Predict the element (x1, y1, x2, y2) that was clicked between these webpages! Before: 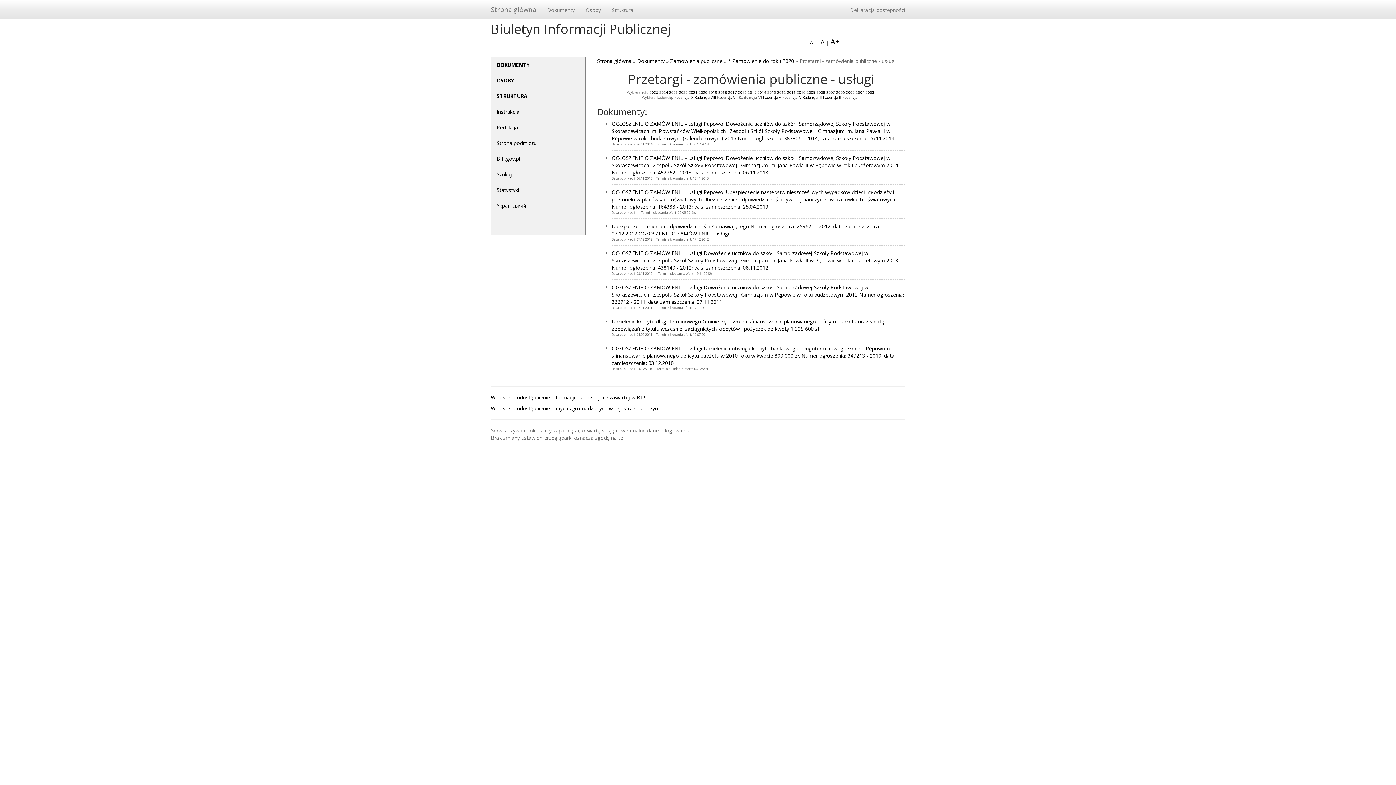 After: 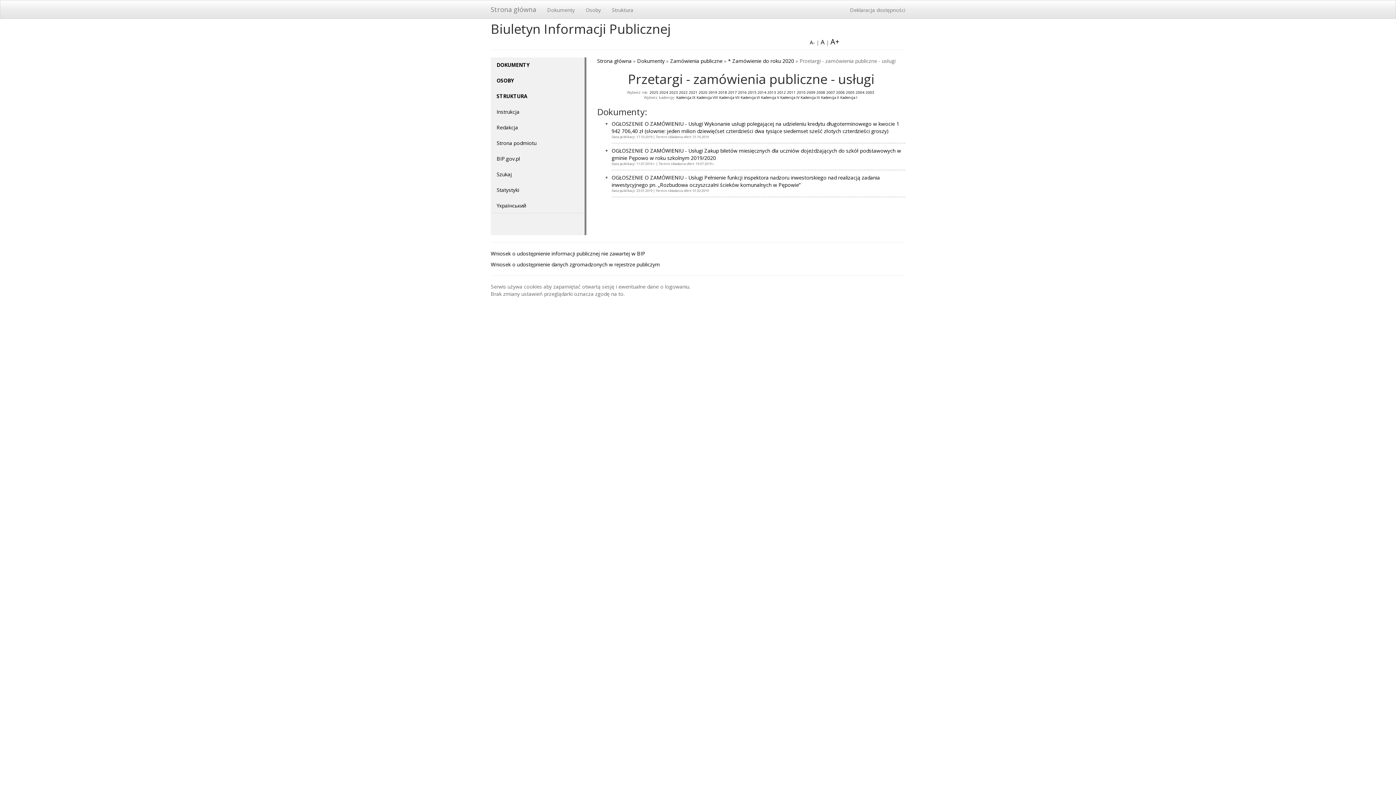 Action: bbox: (708, 89, 717, 94) label: 2019